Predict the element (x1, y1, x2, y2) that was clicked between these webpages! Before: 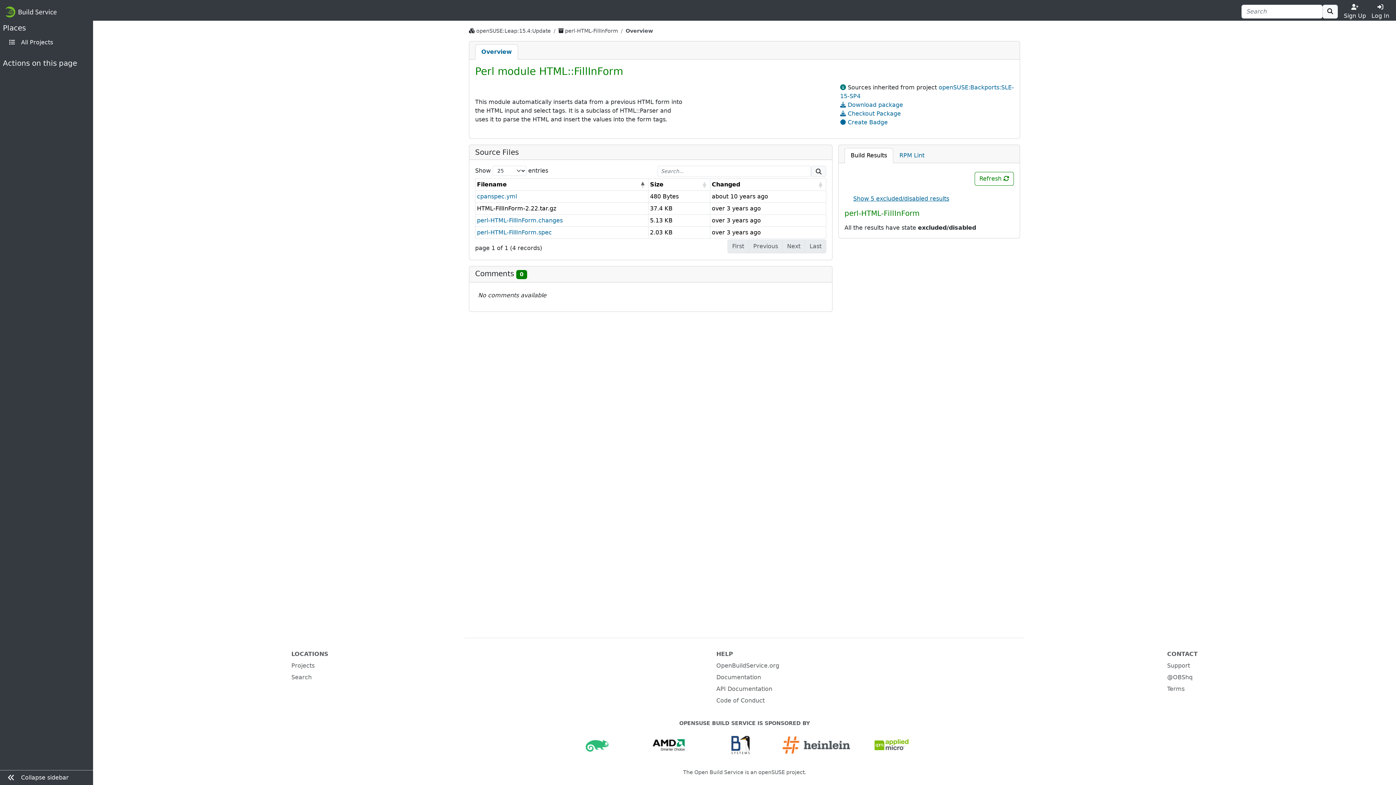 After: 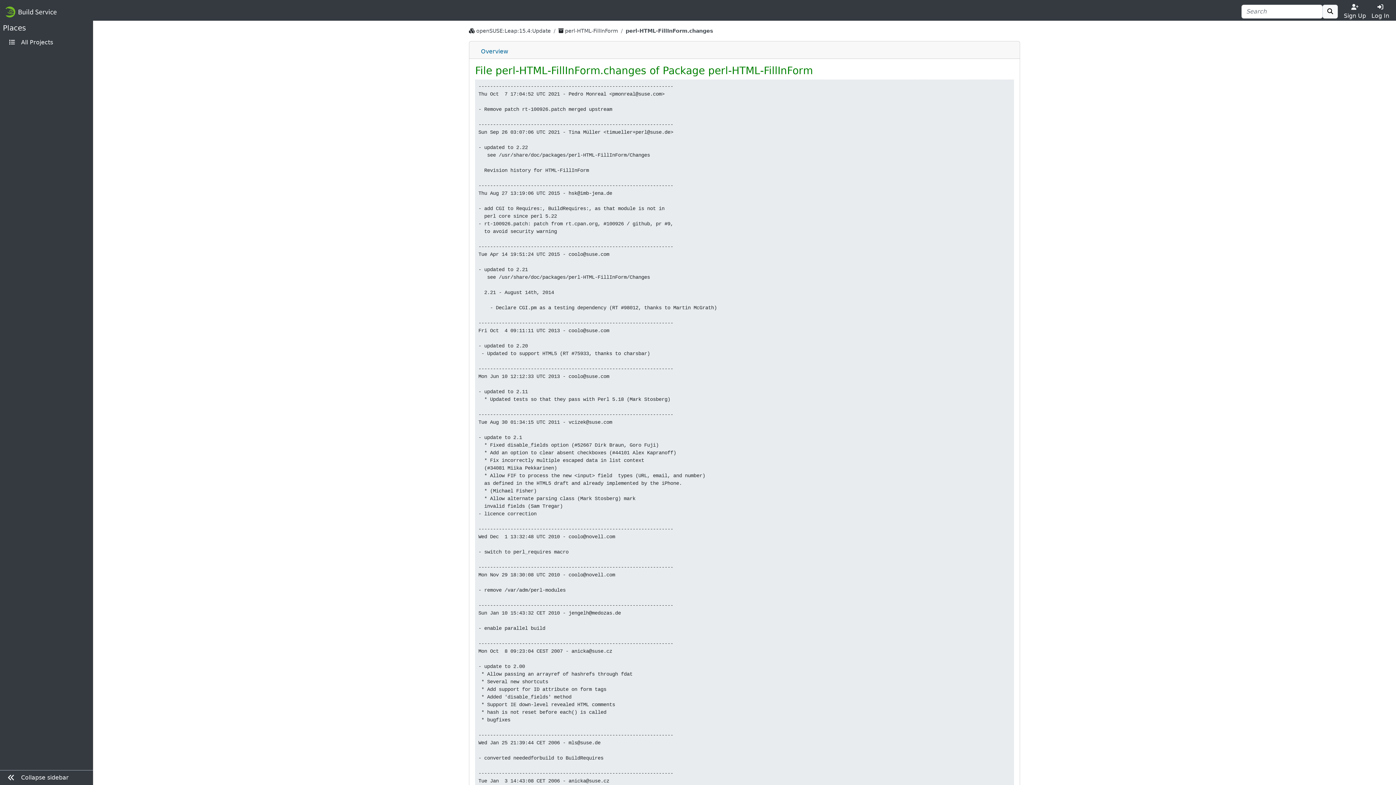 Action: label: perl-HTML-FillInForm.changes bbox: (477, 217, 562, 224)